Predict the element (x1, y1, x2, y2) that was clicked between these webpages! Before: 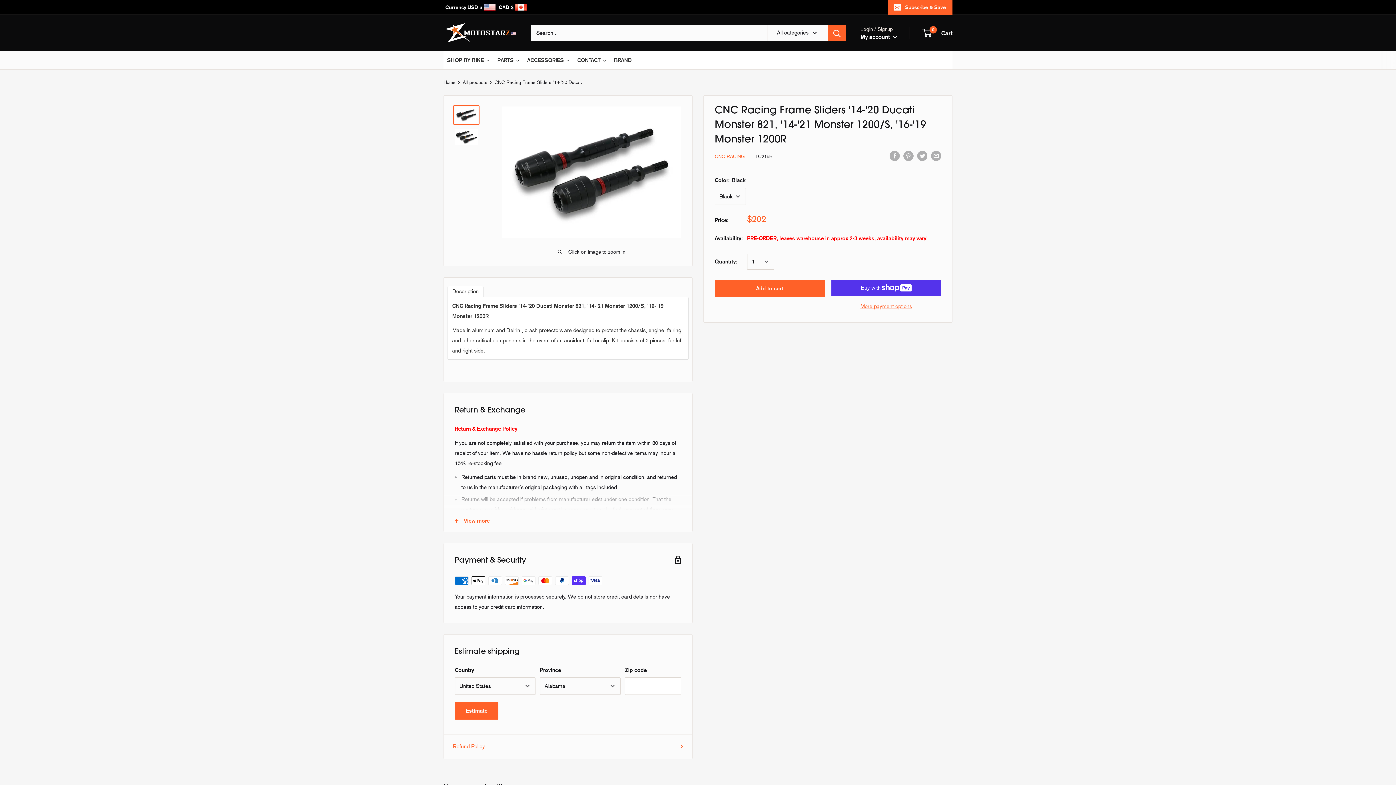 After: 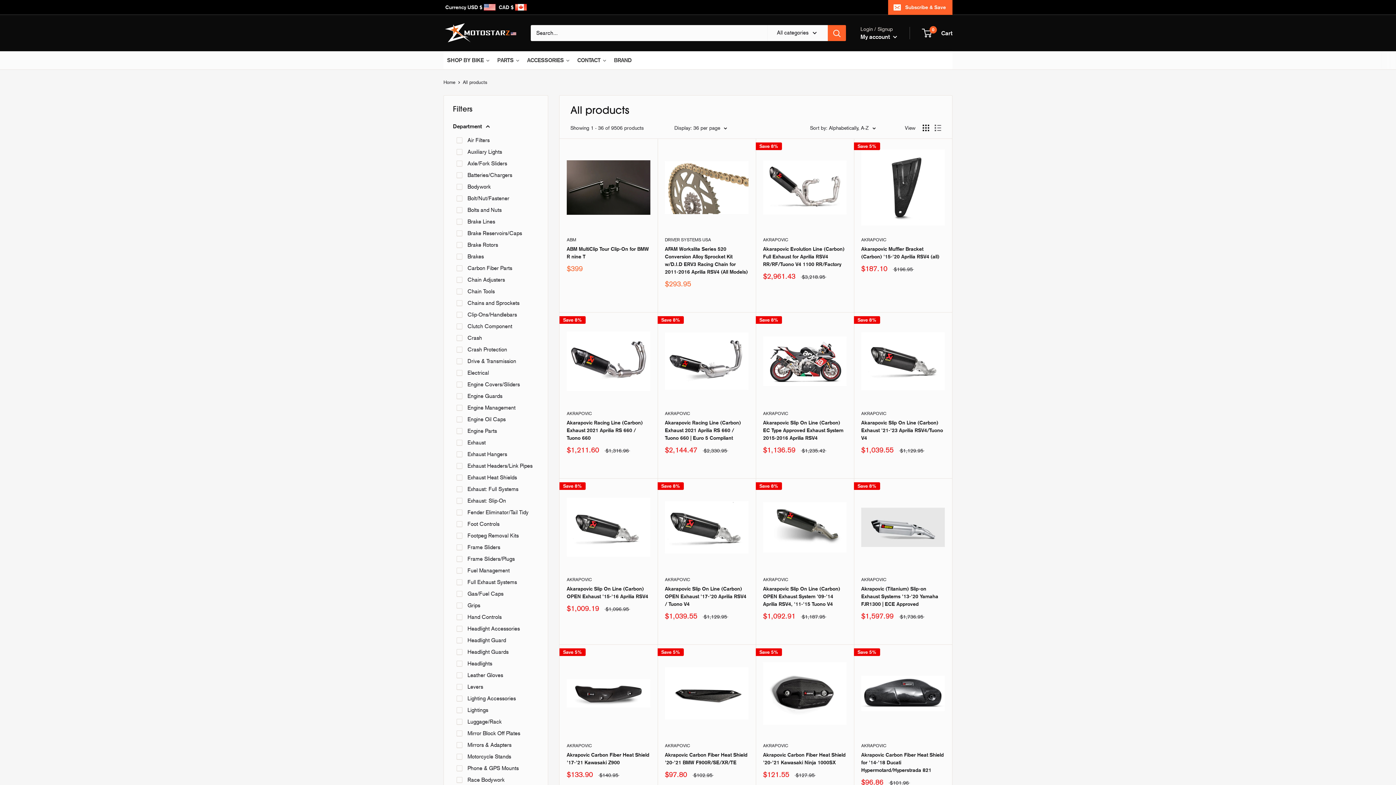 Action: label: All products bbox: (462, 79, 487, 85)